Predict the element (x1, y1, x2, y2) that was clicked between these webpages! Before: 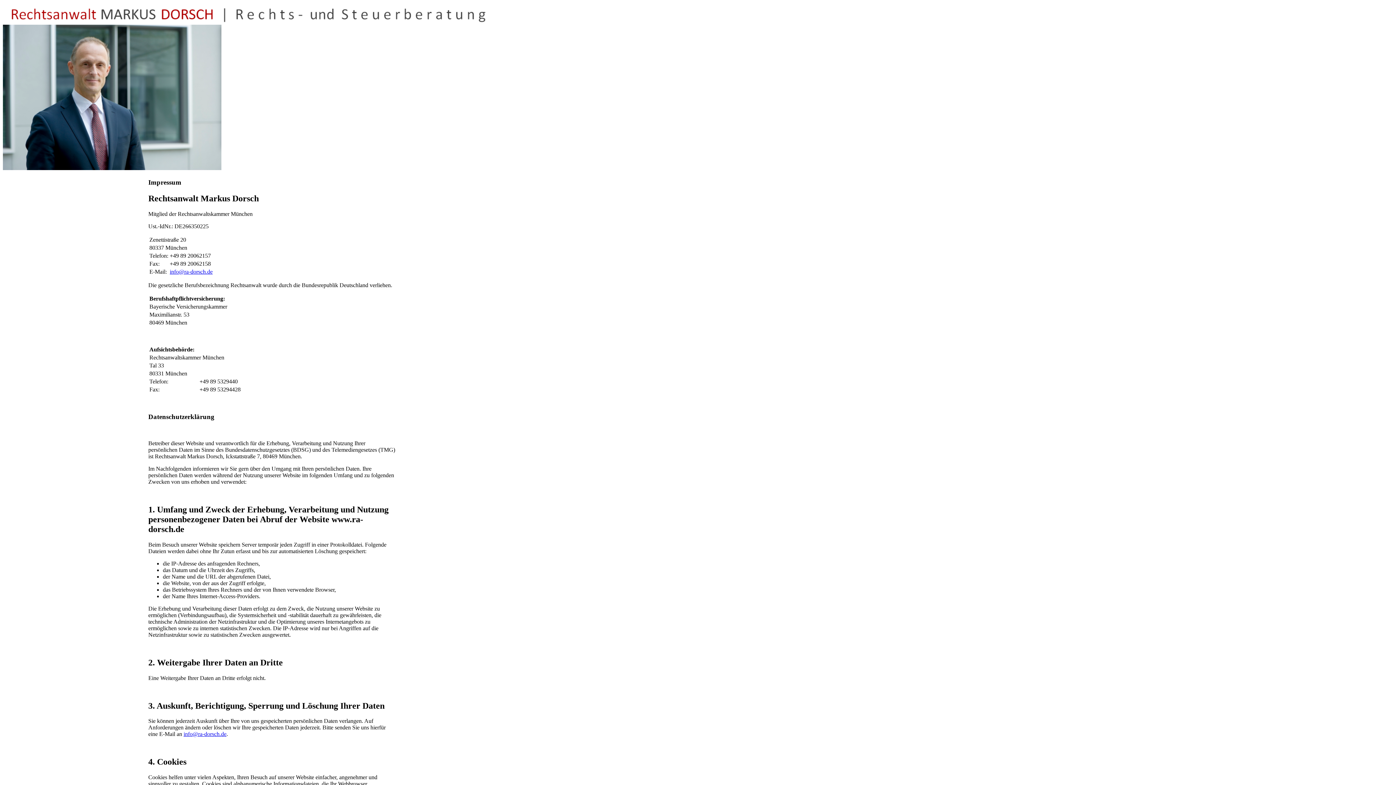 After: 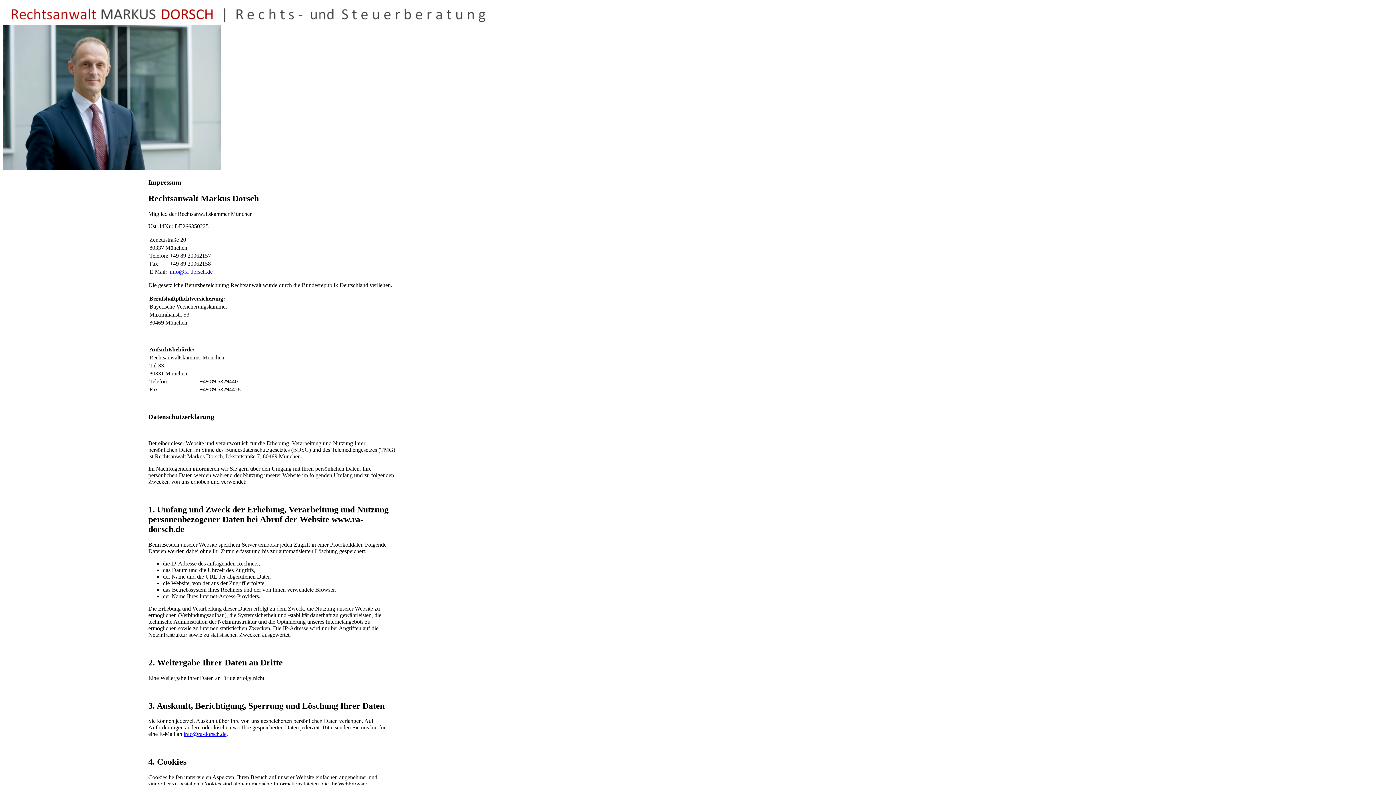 Action: label: info@ra-dorsch.de bbox: (169, 268, 212, 274)